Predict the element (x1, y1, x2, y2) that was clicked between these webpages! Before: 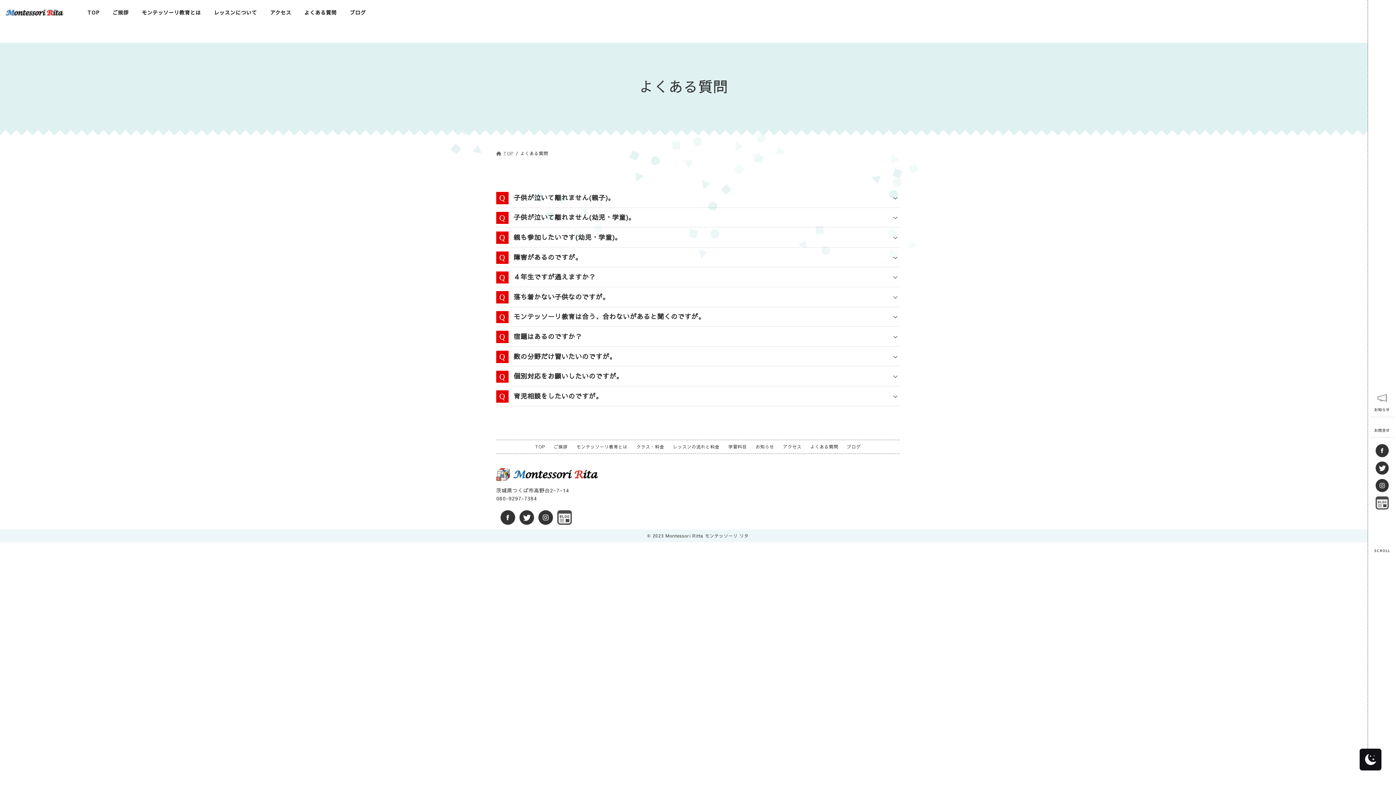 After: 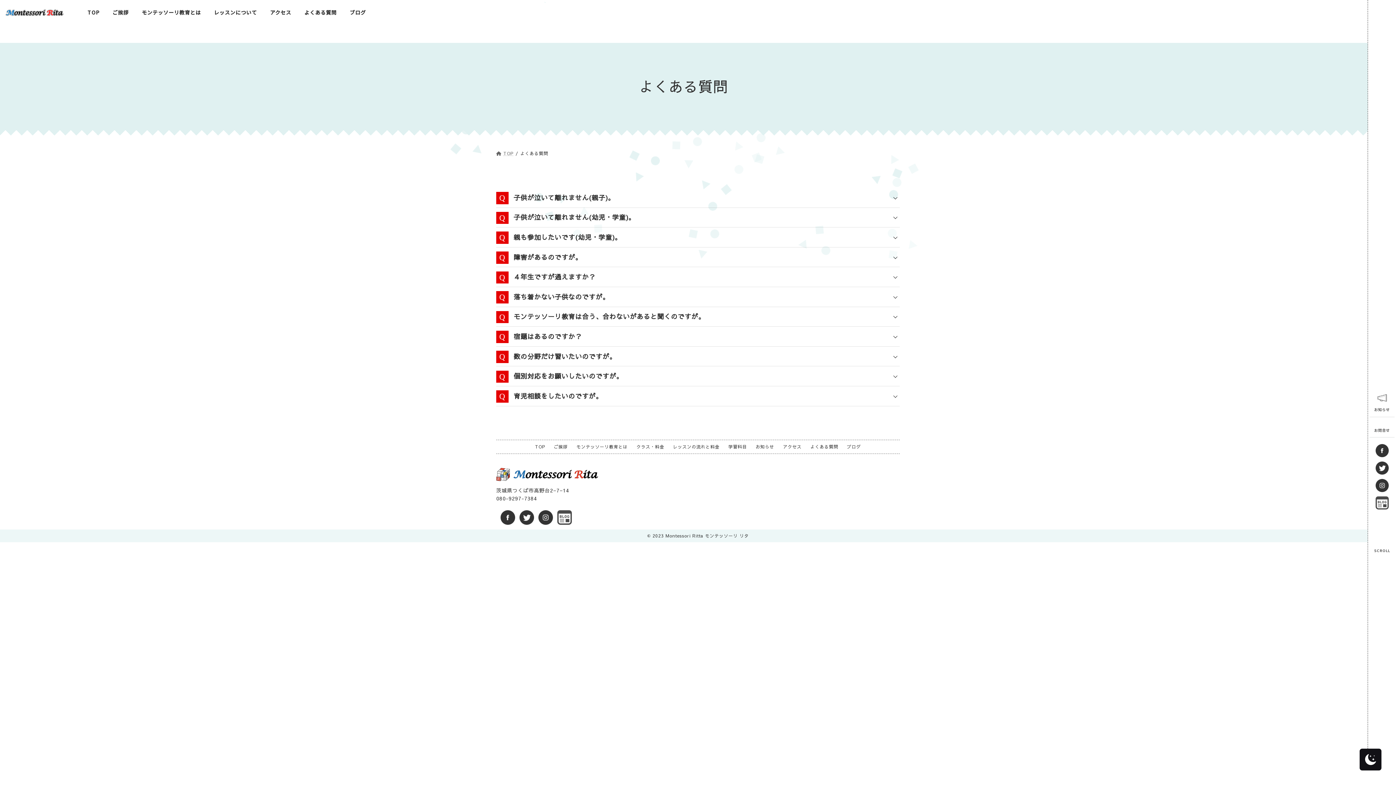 Action: label: よくある質問 bbox: (810, 444, 838, 449)